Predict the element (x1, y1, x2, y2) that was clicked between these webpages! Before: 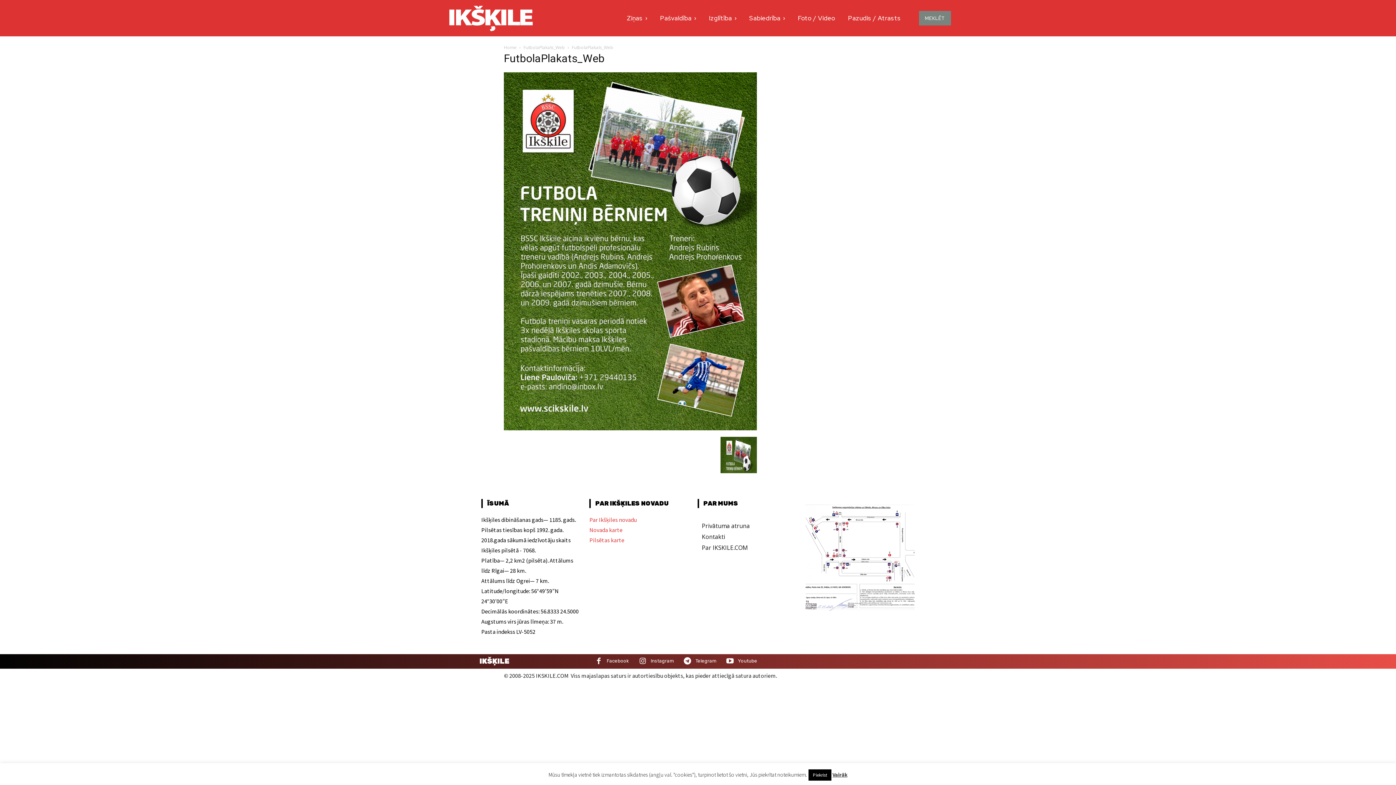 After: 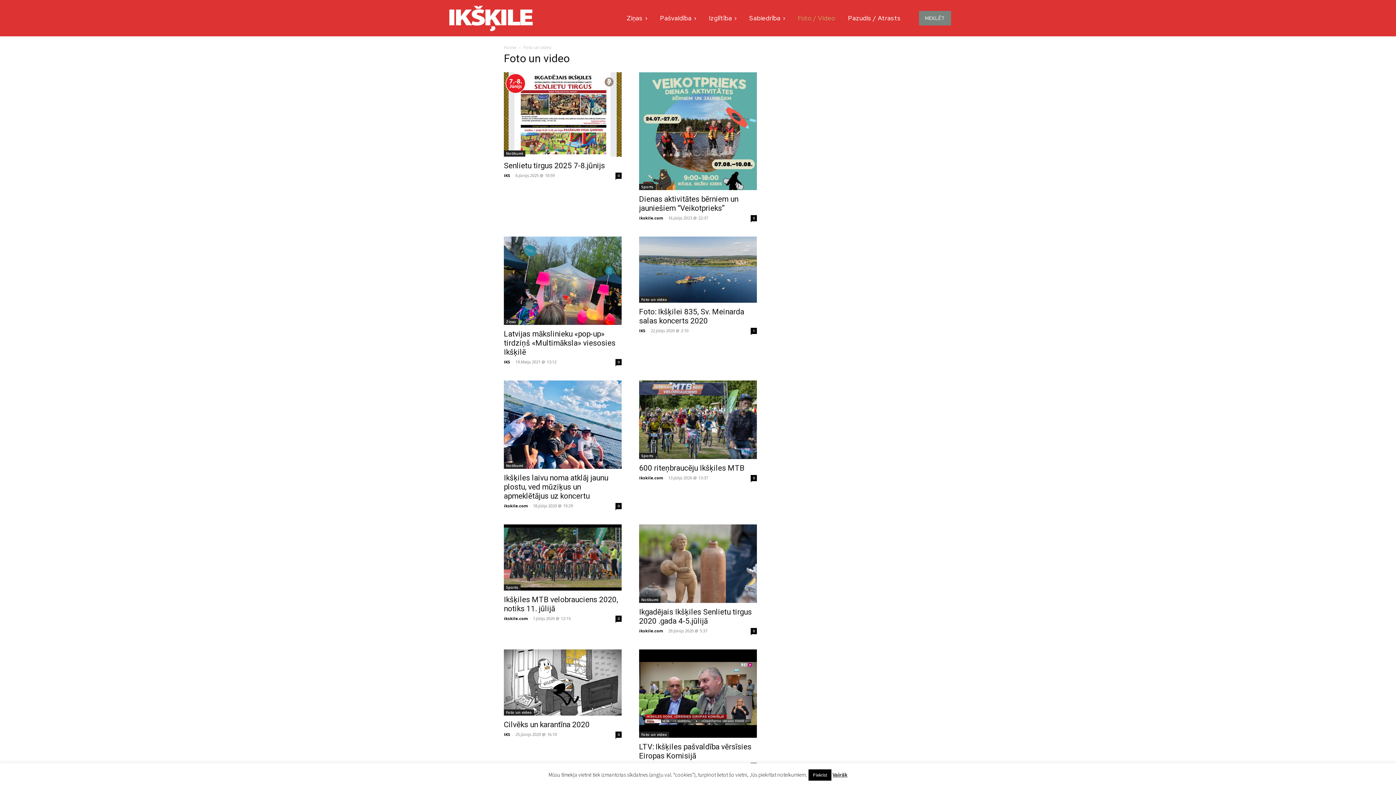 Action: bbox: (794, 0, 839, 36) label: Foto / Video